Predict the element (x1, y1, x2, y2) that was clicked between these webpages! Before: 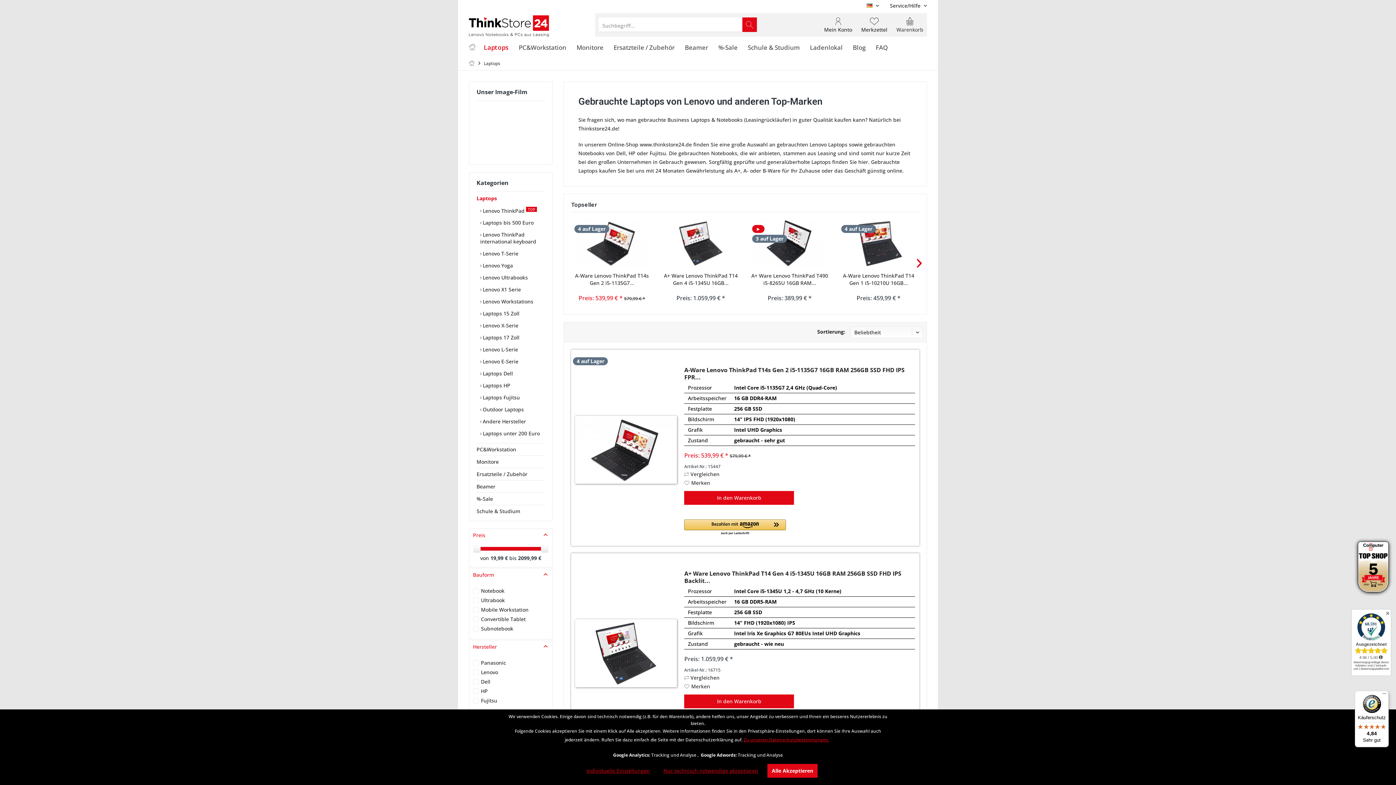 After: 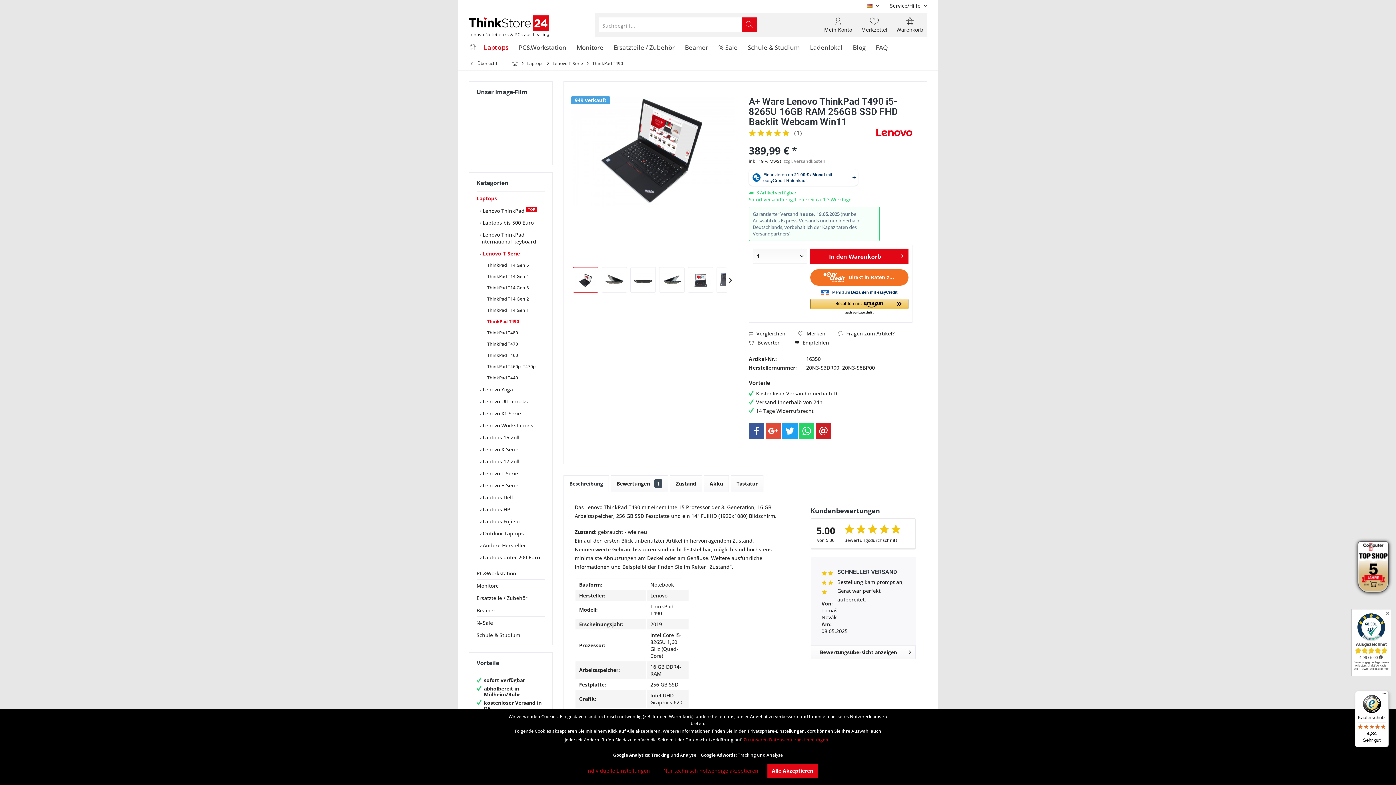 Action: bbox: (750, 217, 828, 268)